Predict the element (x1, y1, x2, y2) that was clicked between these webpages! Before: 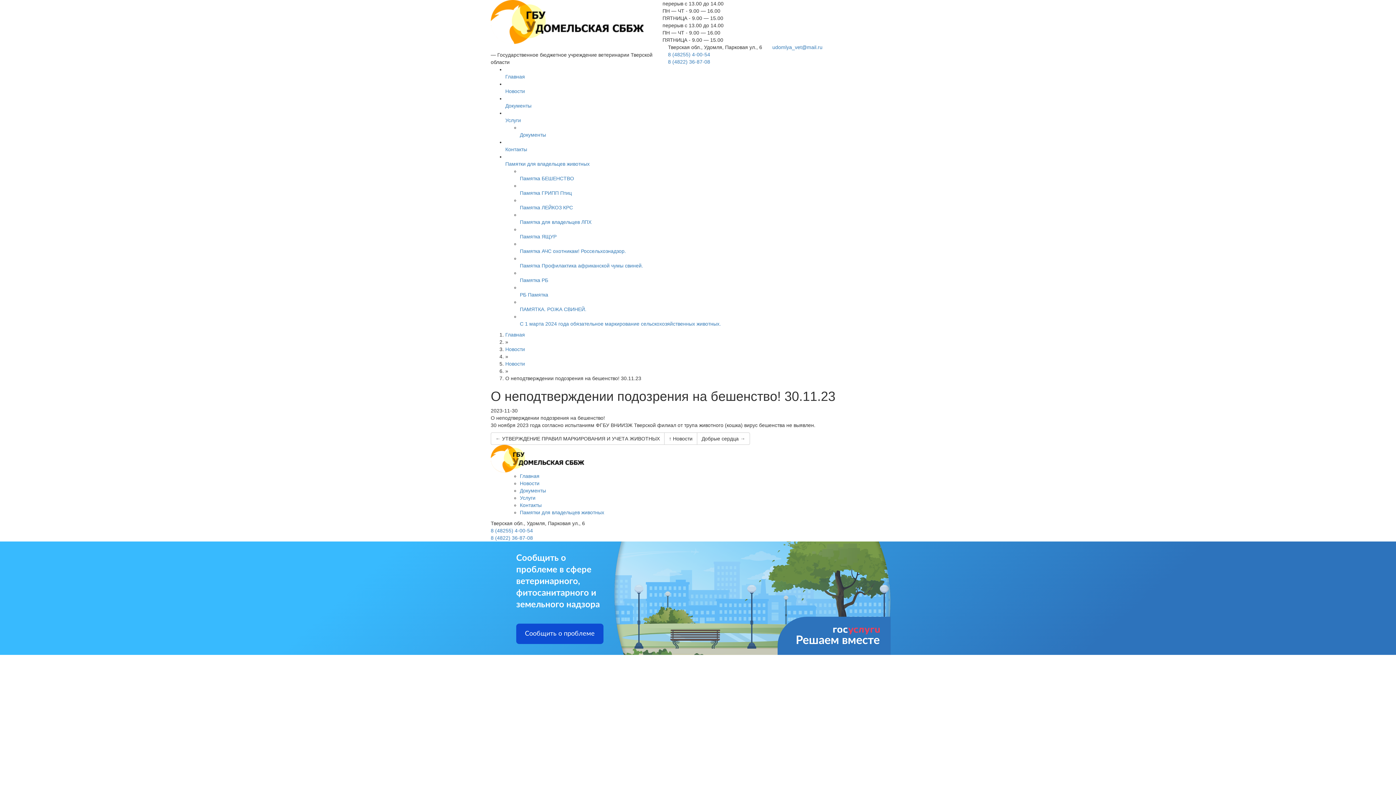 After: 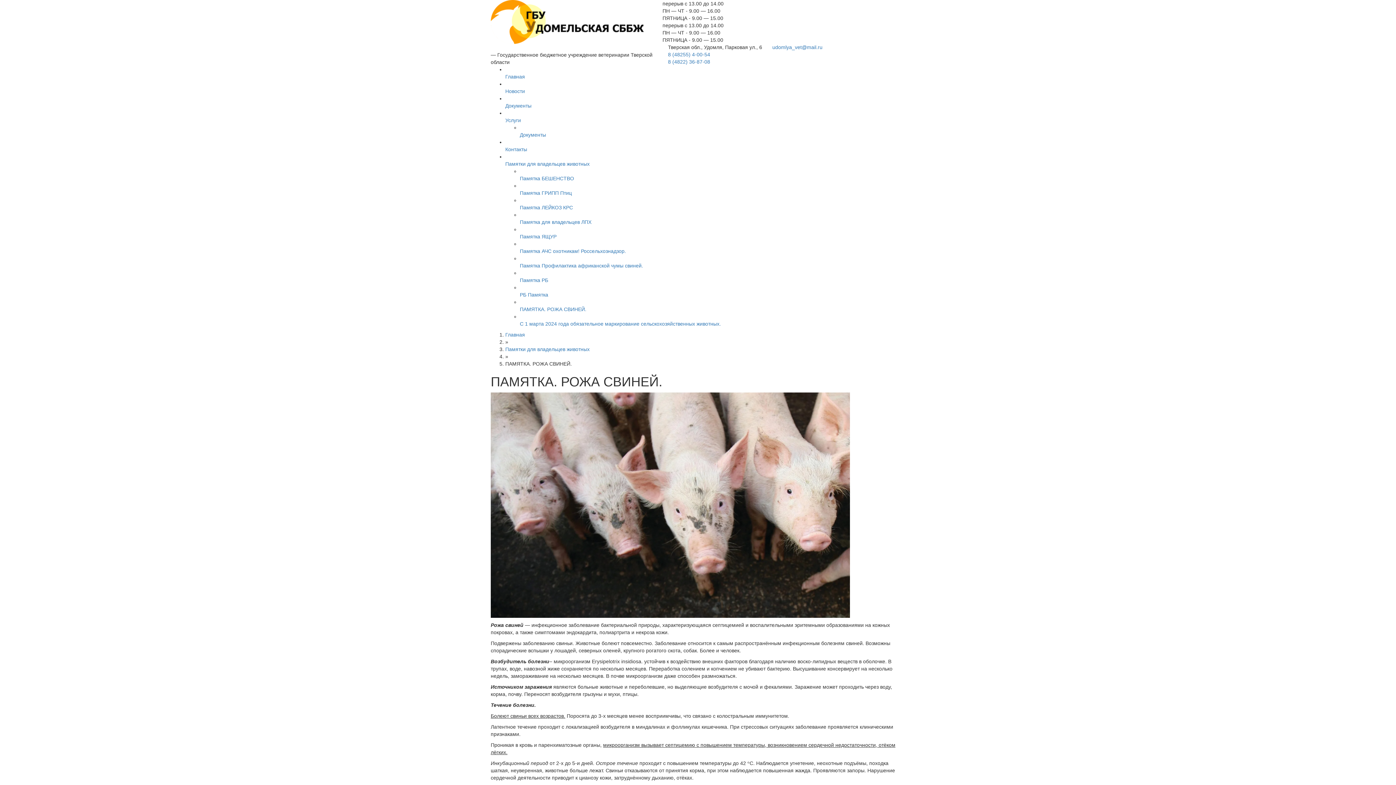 Action: label: 
ПАМЯТКА. РОЖА СВИНЕЙ. bbox: (520, 306, 586, 312)